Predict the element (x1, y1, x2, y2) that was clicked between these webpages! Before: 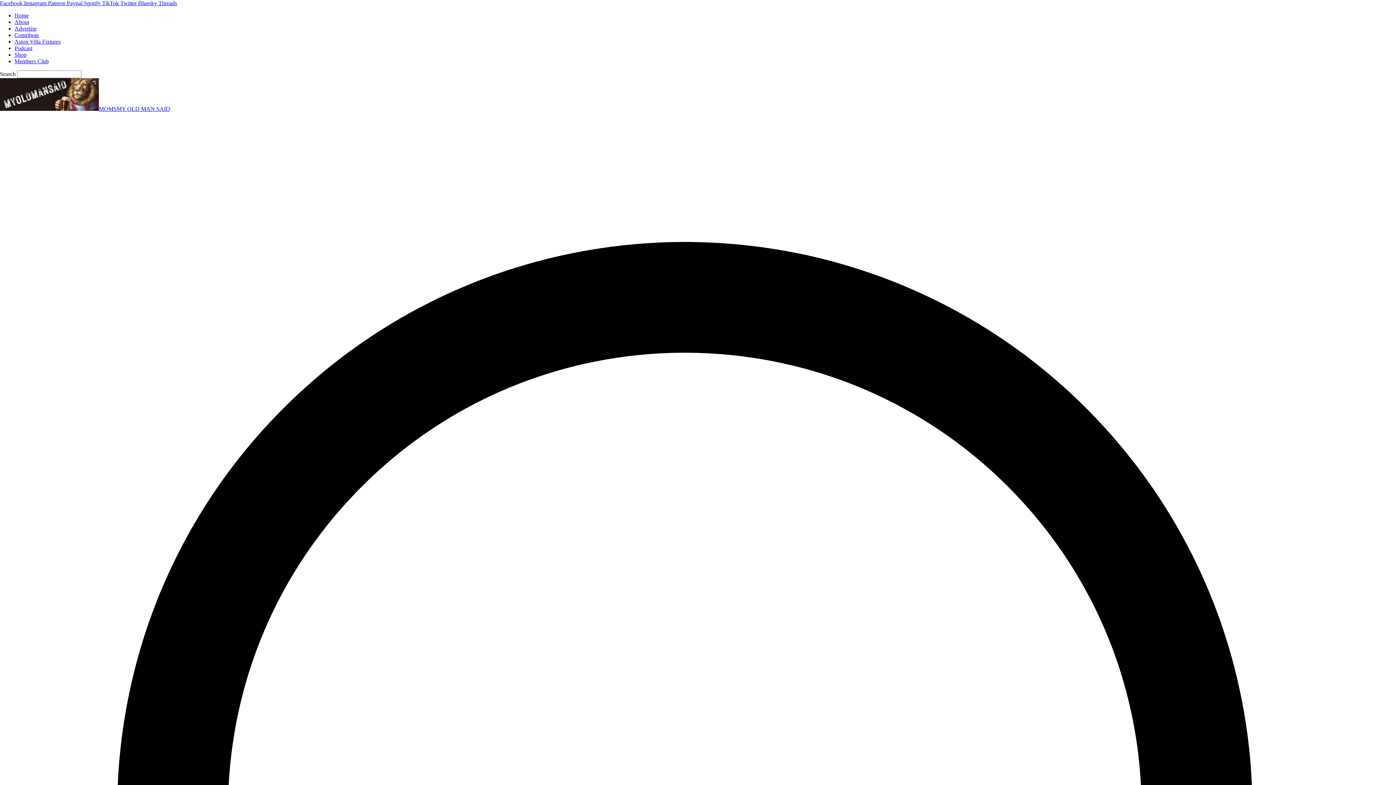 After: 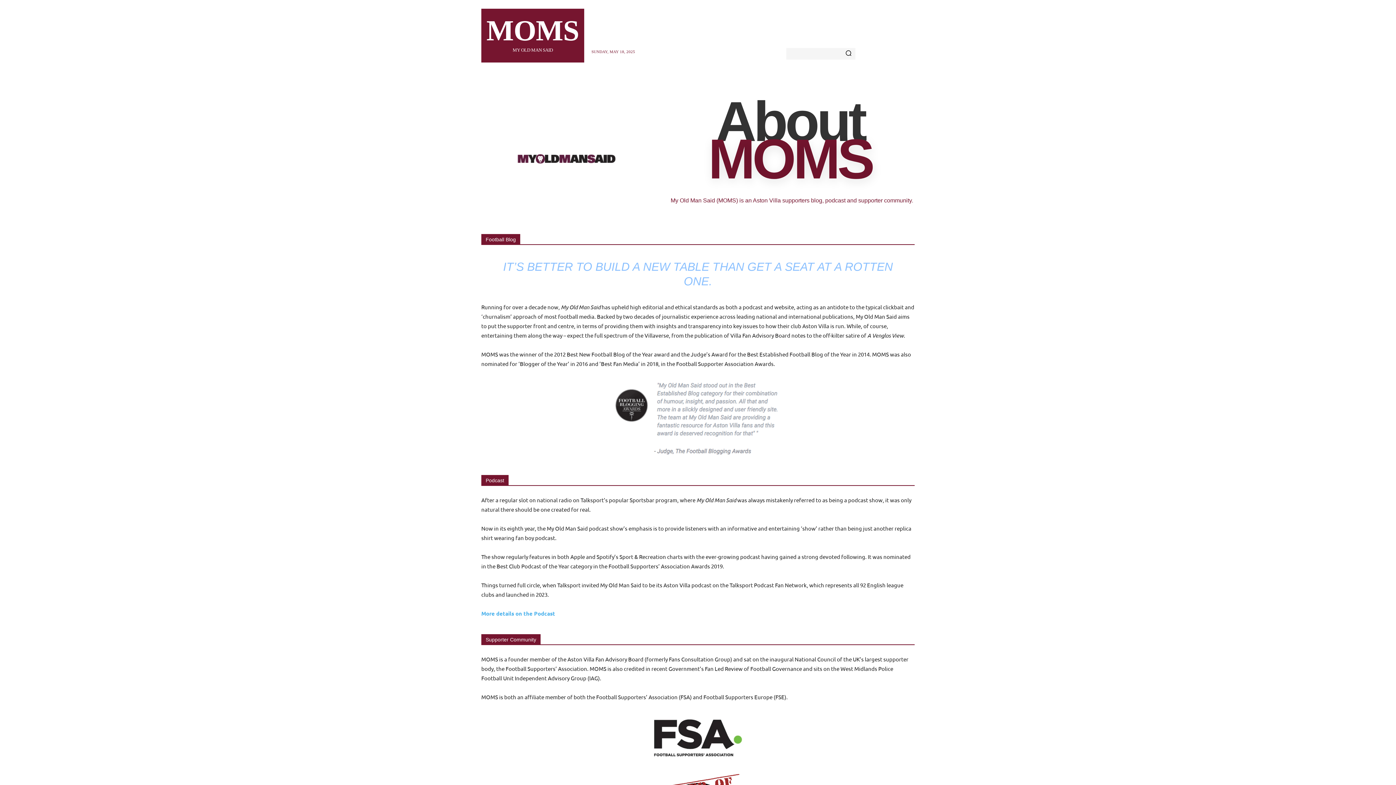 Action: bbox: (14, 18, 29, 25) label: About